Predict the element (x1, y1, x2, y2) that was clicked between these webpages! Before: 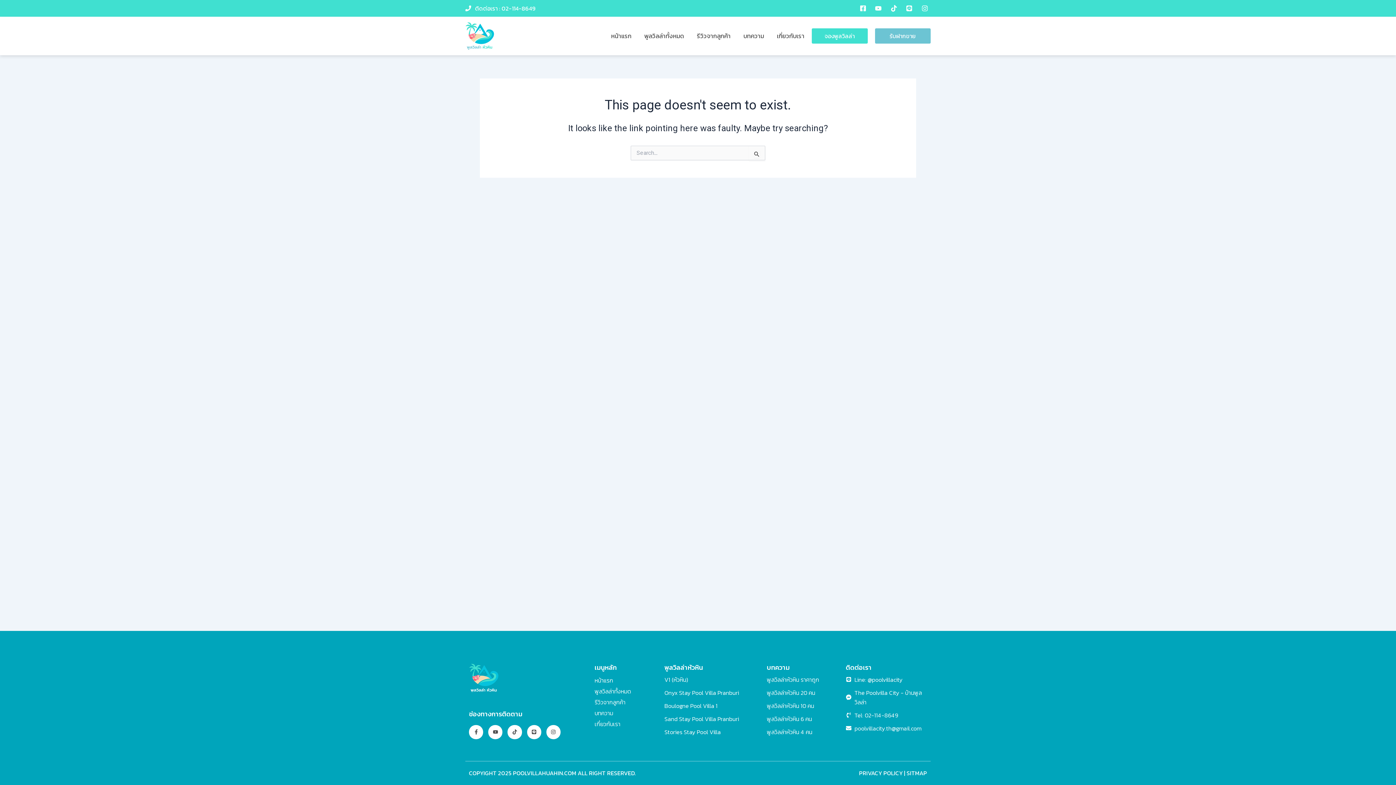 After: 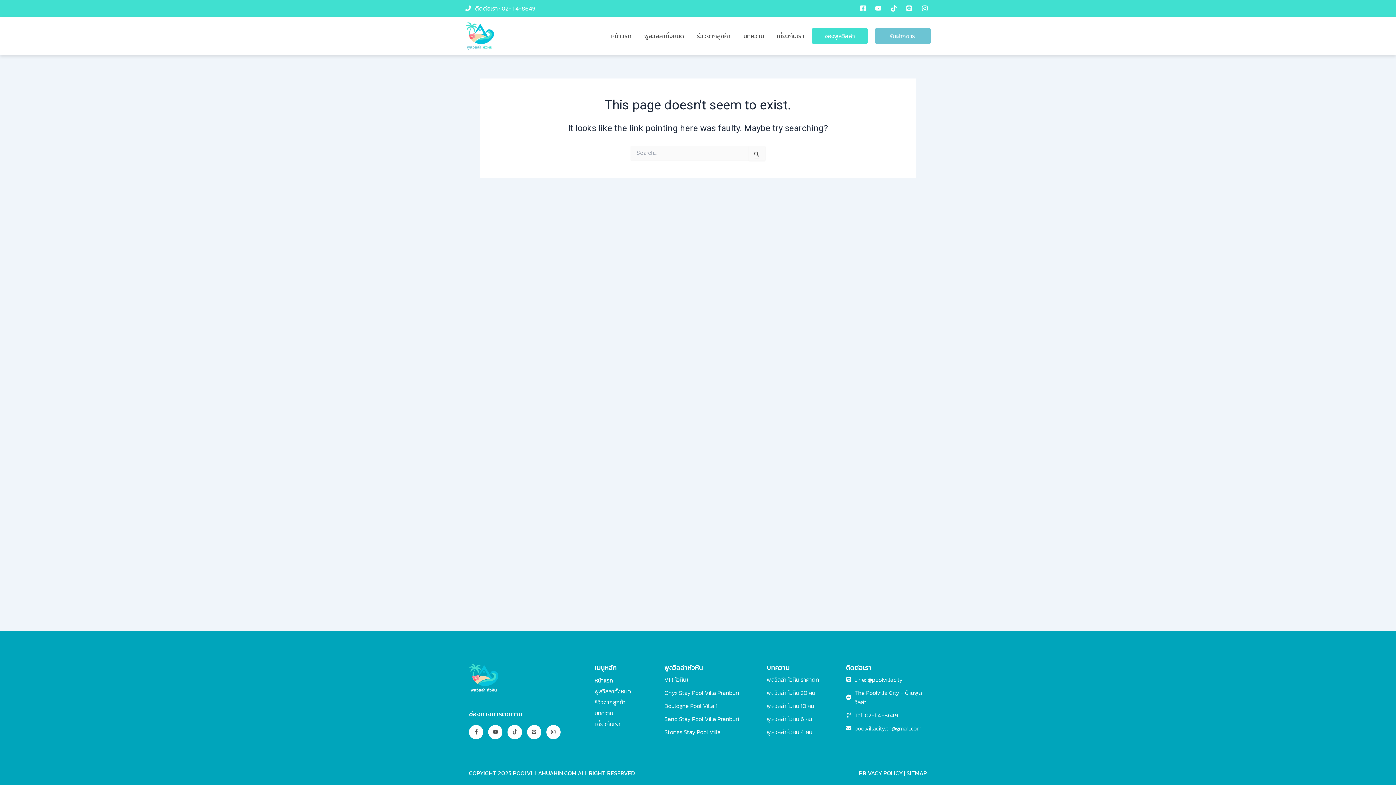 Action: bbox: (846, 675, 927, 684) label: Line: @poolvillacity